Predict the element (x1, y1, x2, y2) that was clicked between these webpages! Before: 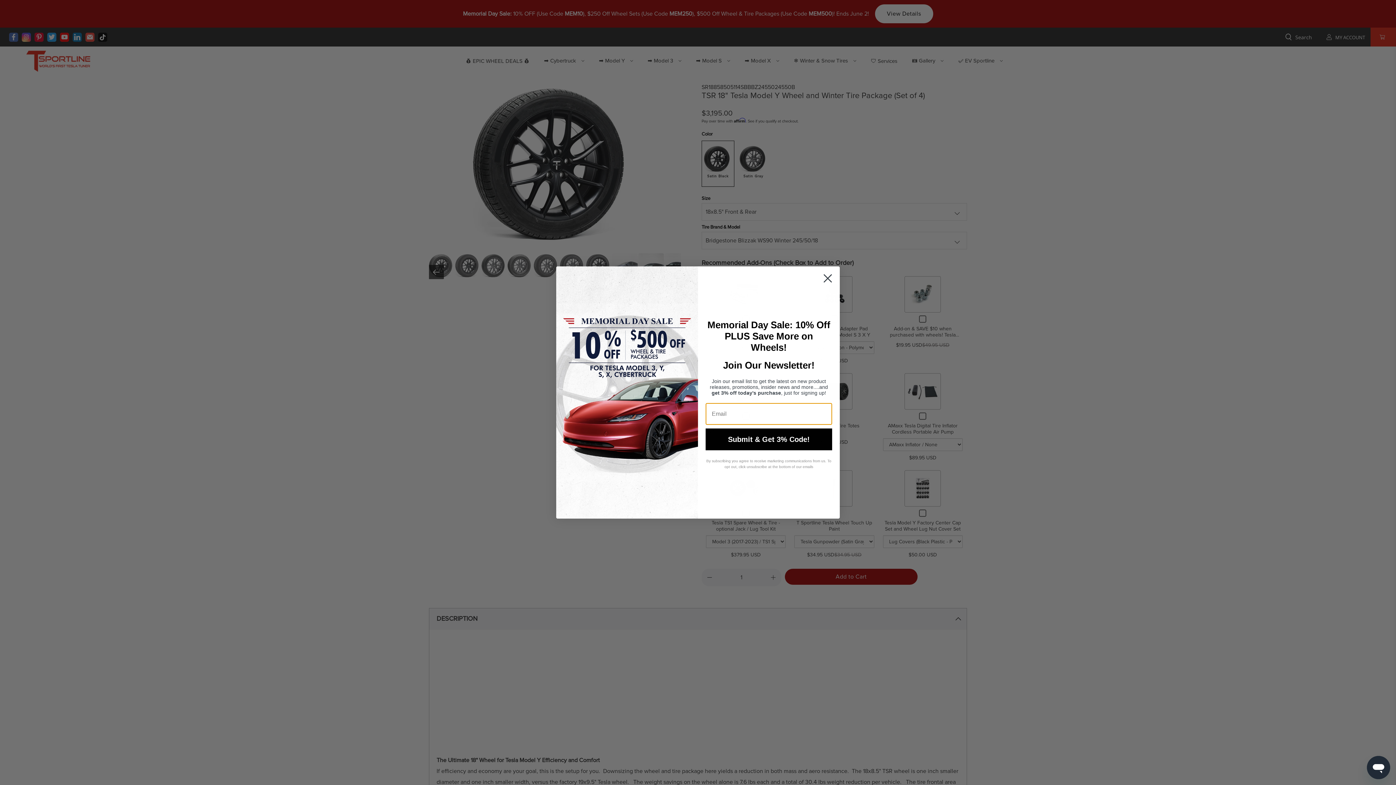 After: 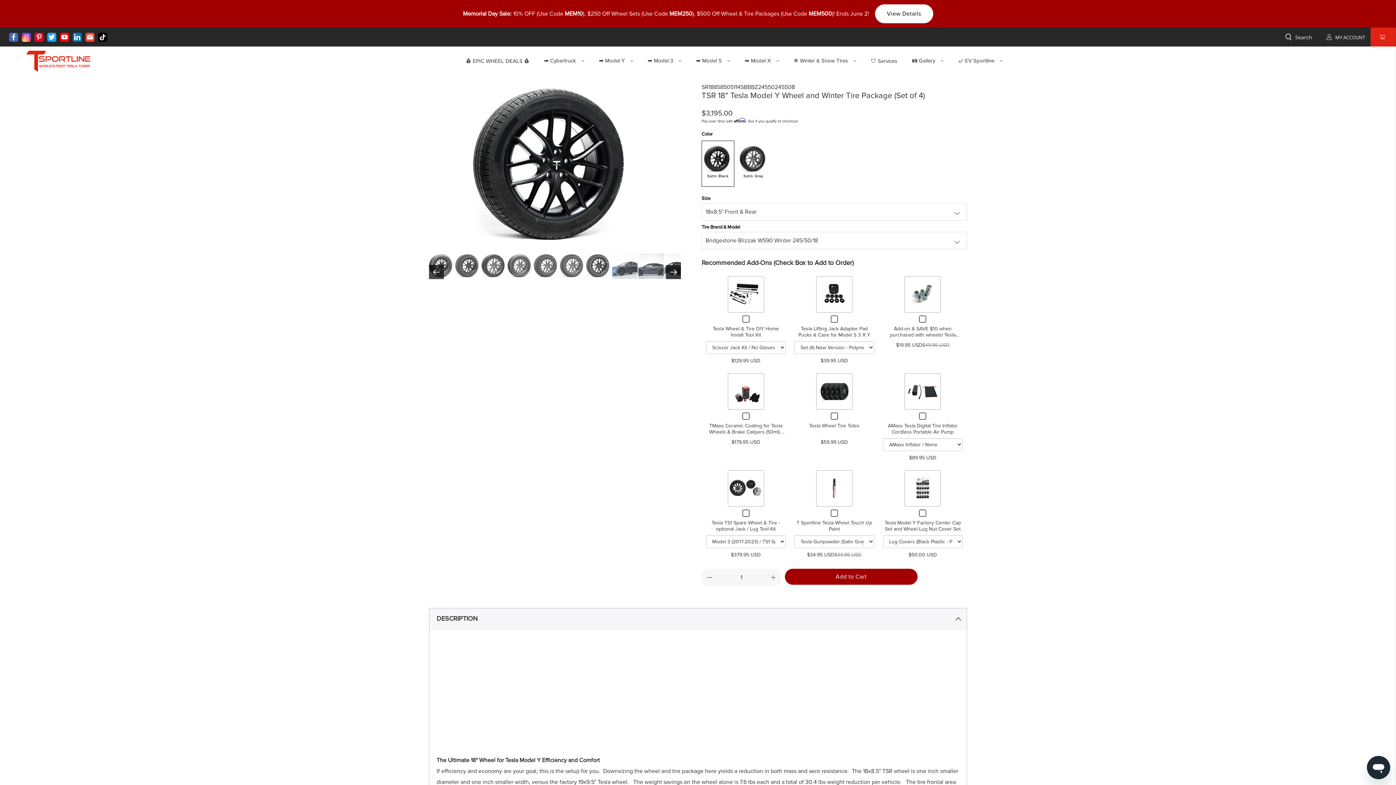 Action: bbox: (818, 269, 837, 287) label: Close dialog